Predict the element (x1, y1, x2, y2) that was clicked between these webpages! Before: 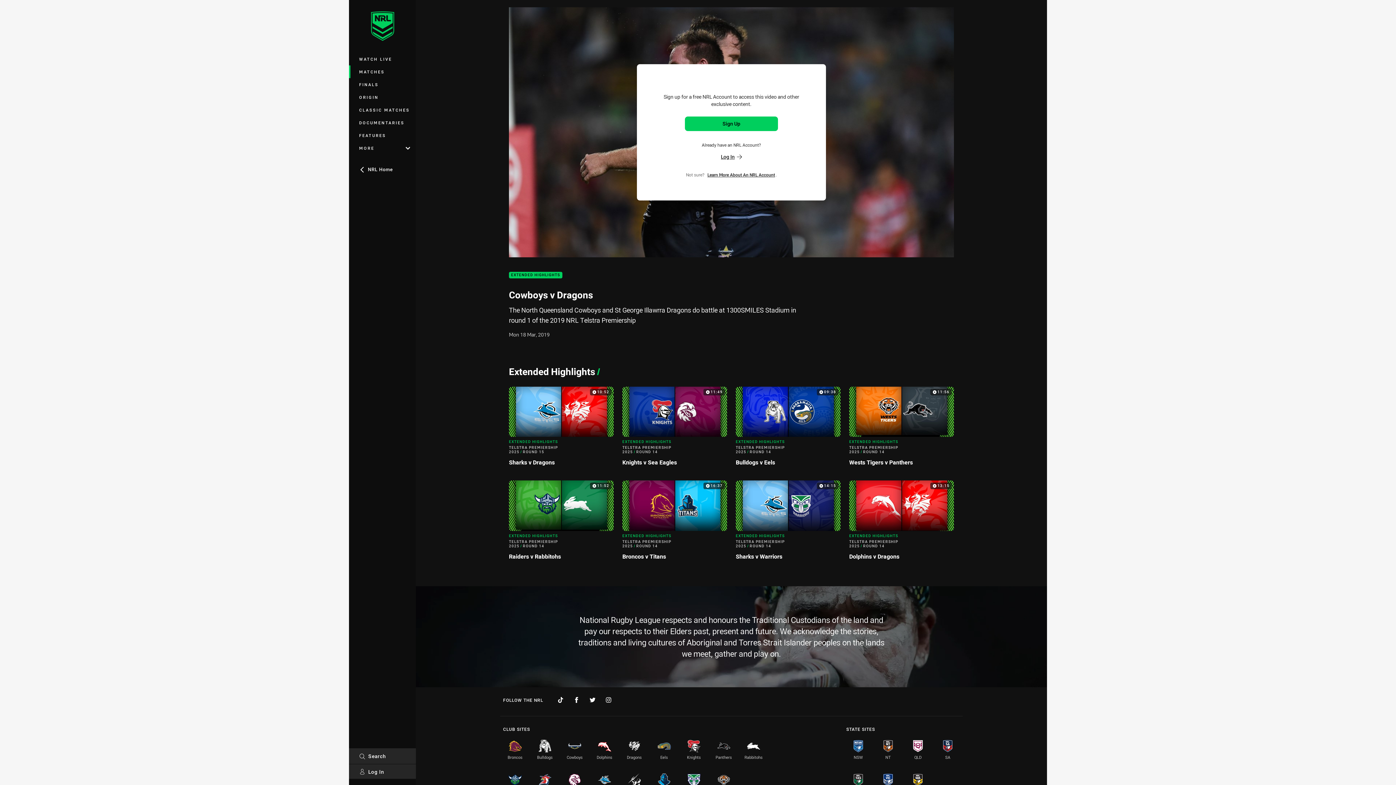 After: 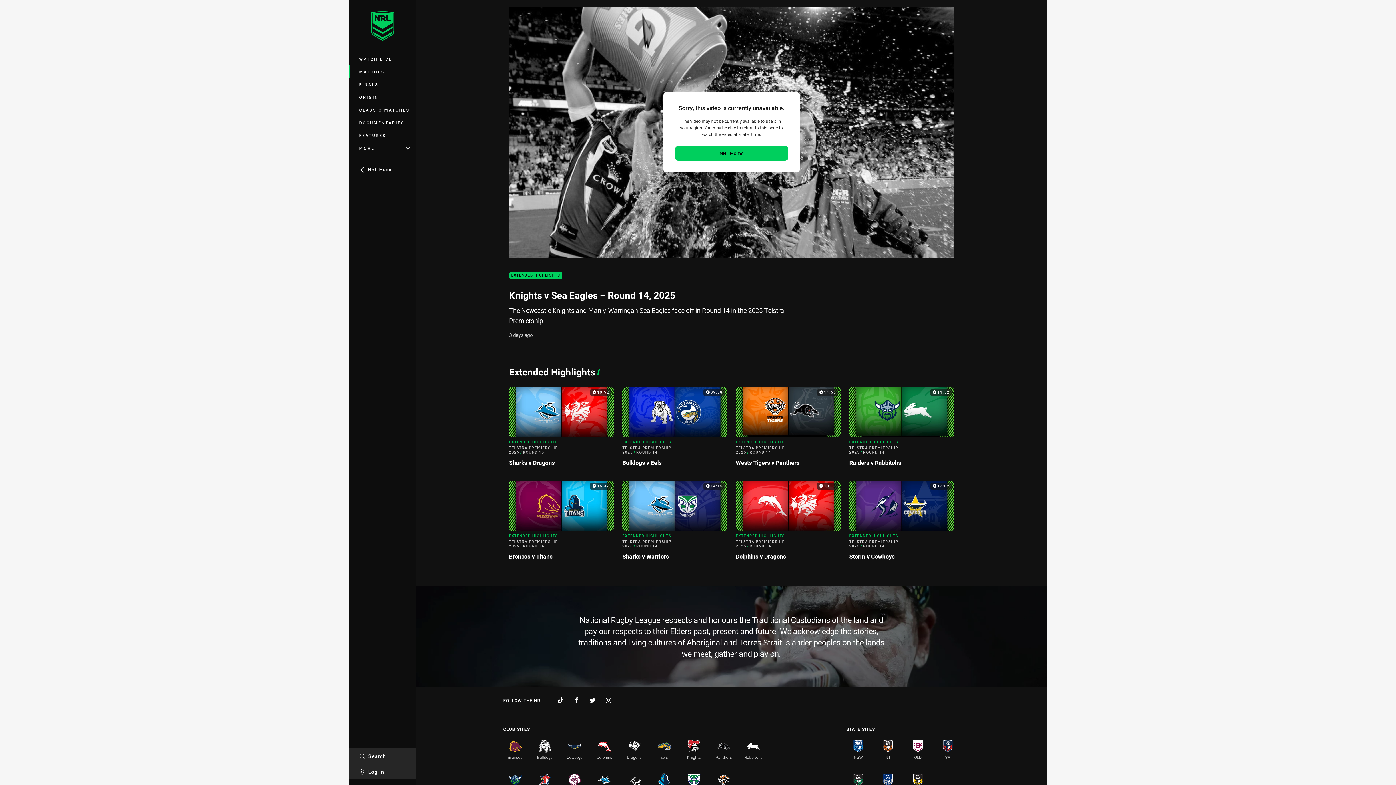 Action: label: Extended Highlights Video - Telstra Premiership 2025 Round 14 Knights v Sea Eagles. 11:49 Min duration bbox: (622, 386, 727, 472)